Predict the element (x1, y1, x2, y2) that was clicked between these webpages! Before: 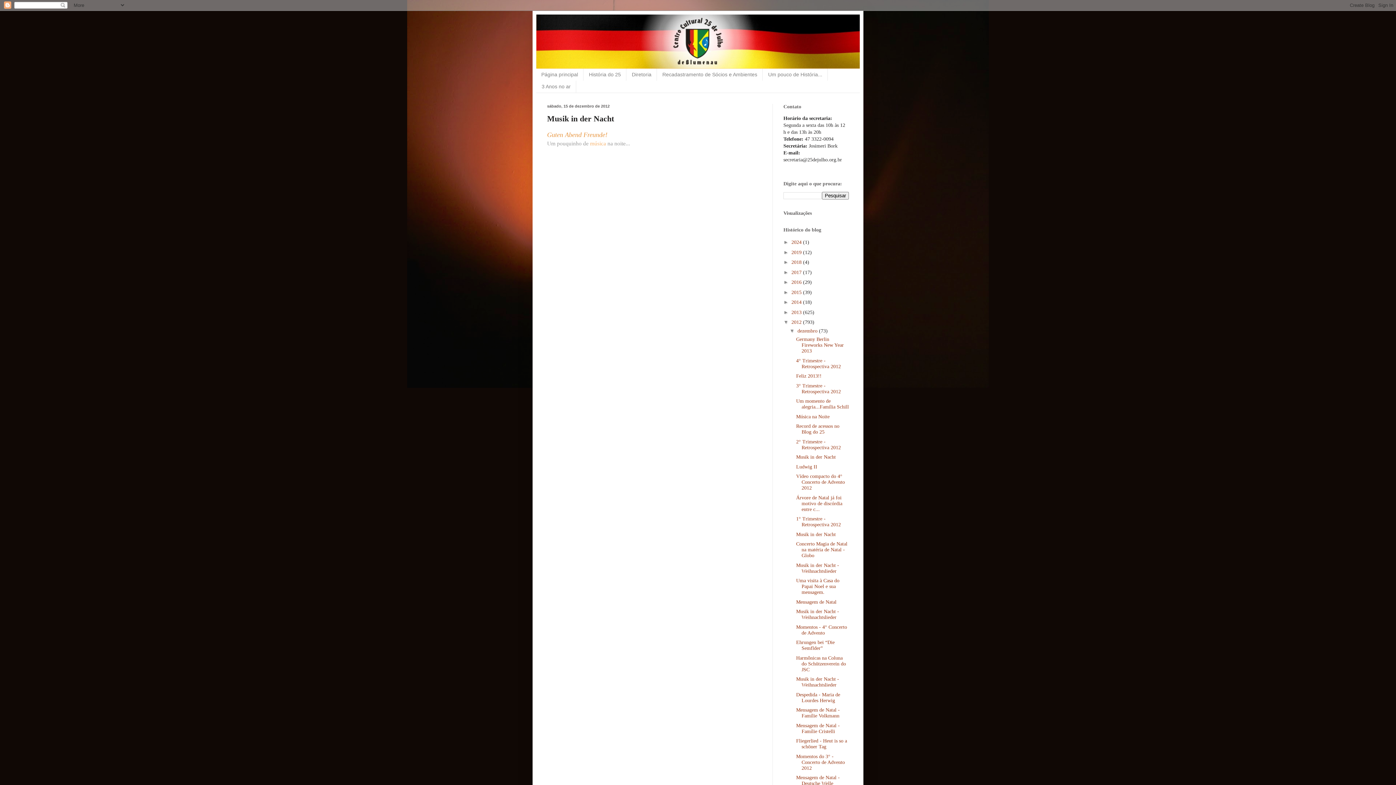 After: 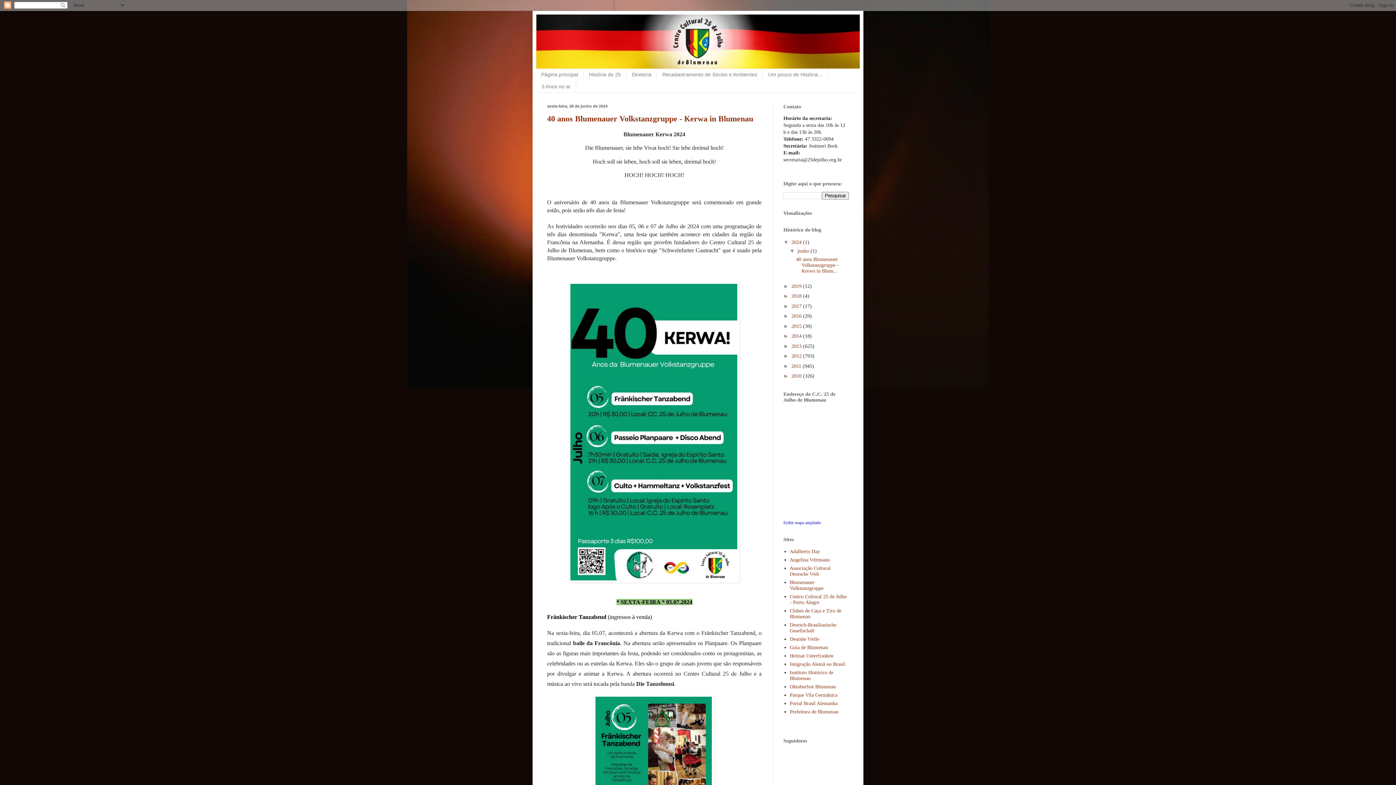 Action: label: 2024  bbox: (791, 239, 803, 245)